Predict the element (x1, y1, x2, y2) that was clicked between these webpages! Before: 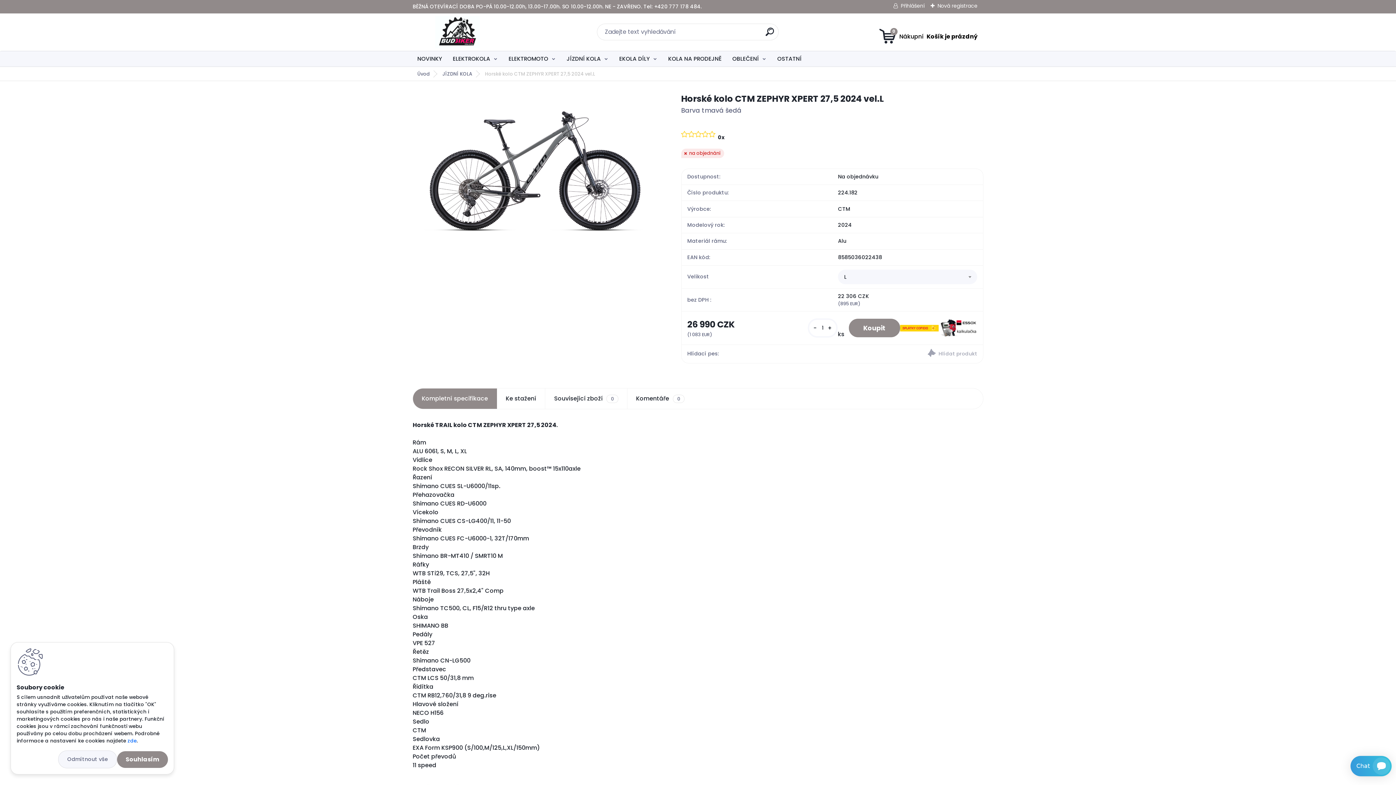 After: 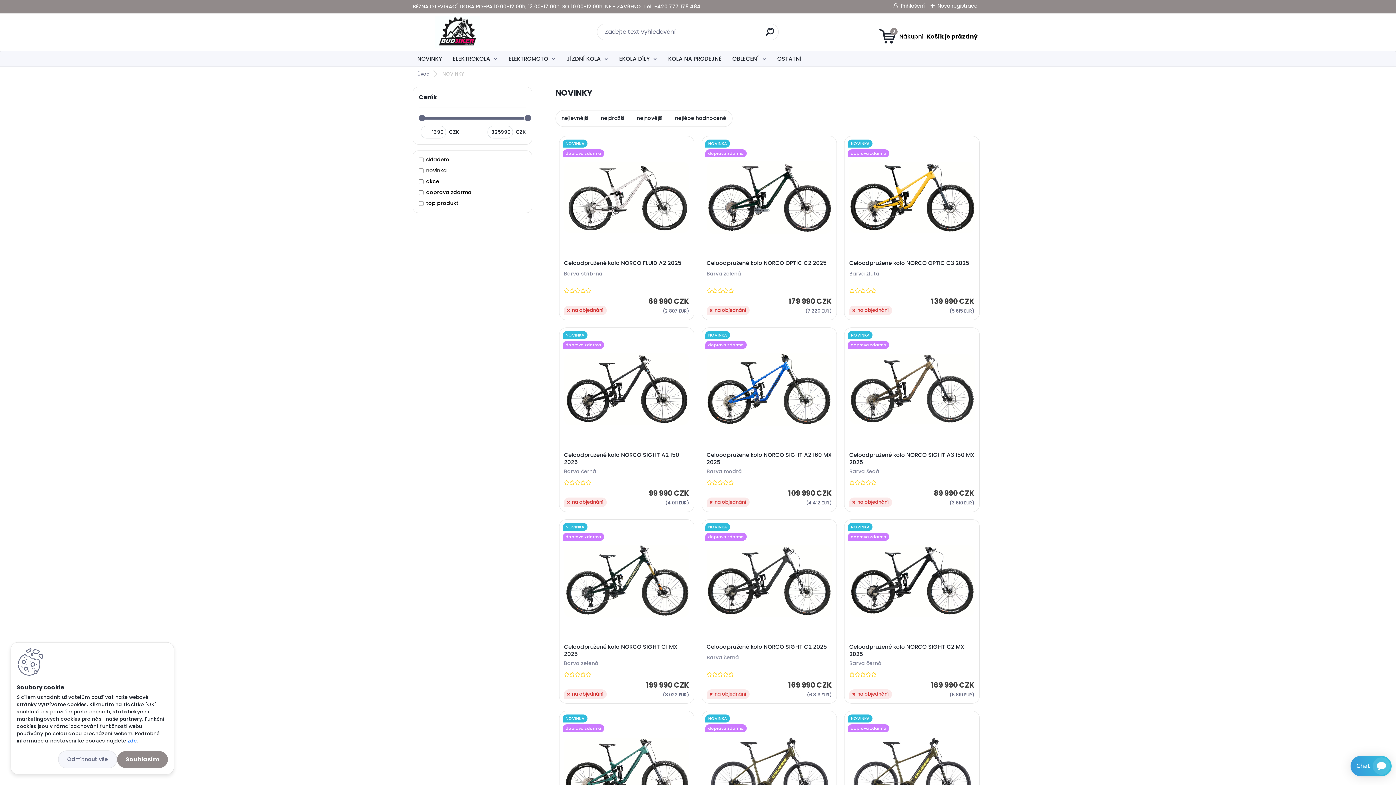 Action: bbox: (412, 51, 446, 66) label: NOVINKY